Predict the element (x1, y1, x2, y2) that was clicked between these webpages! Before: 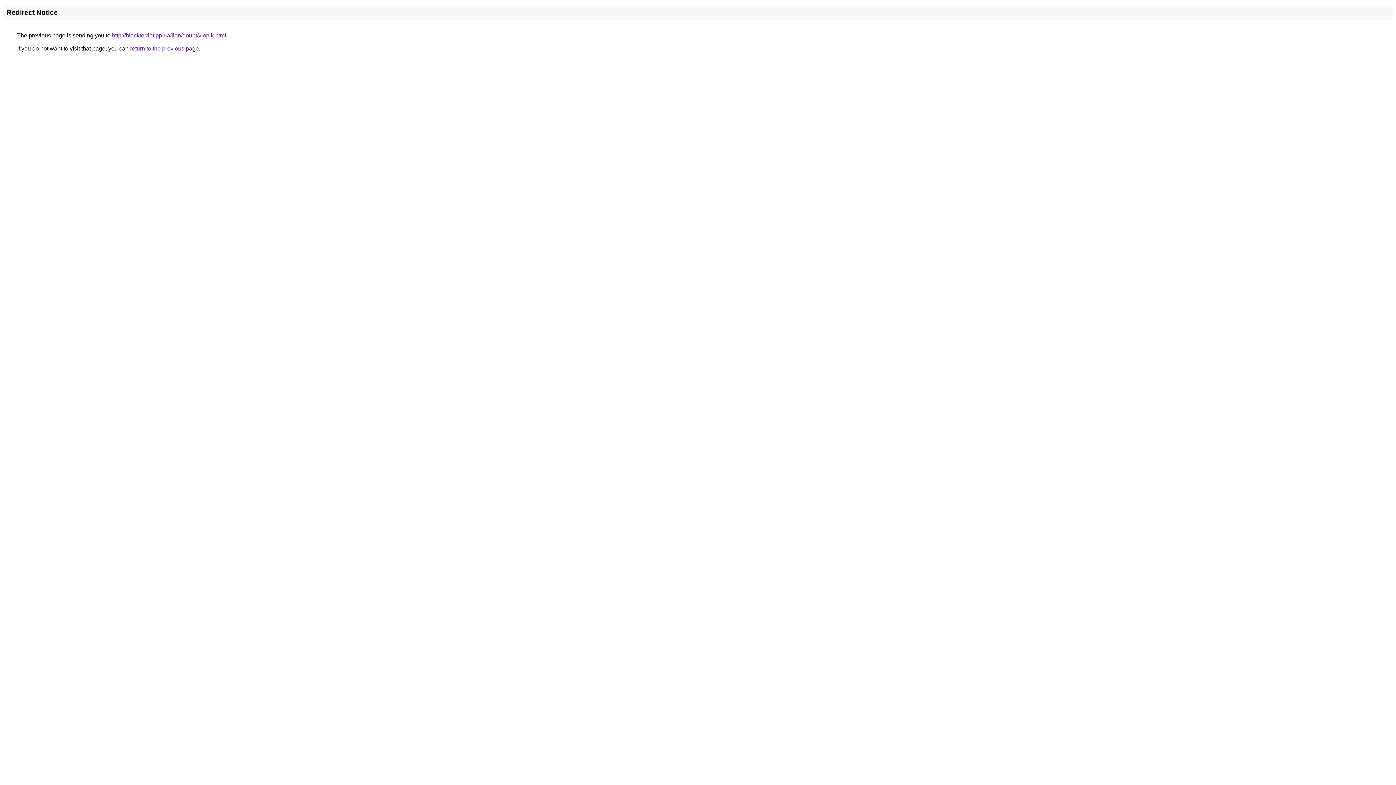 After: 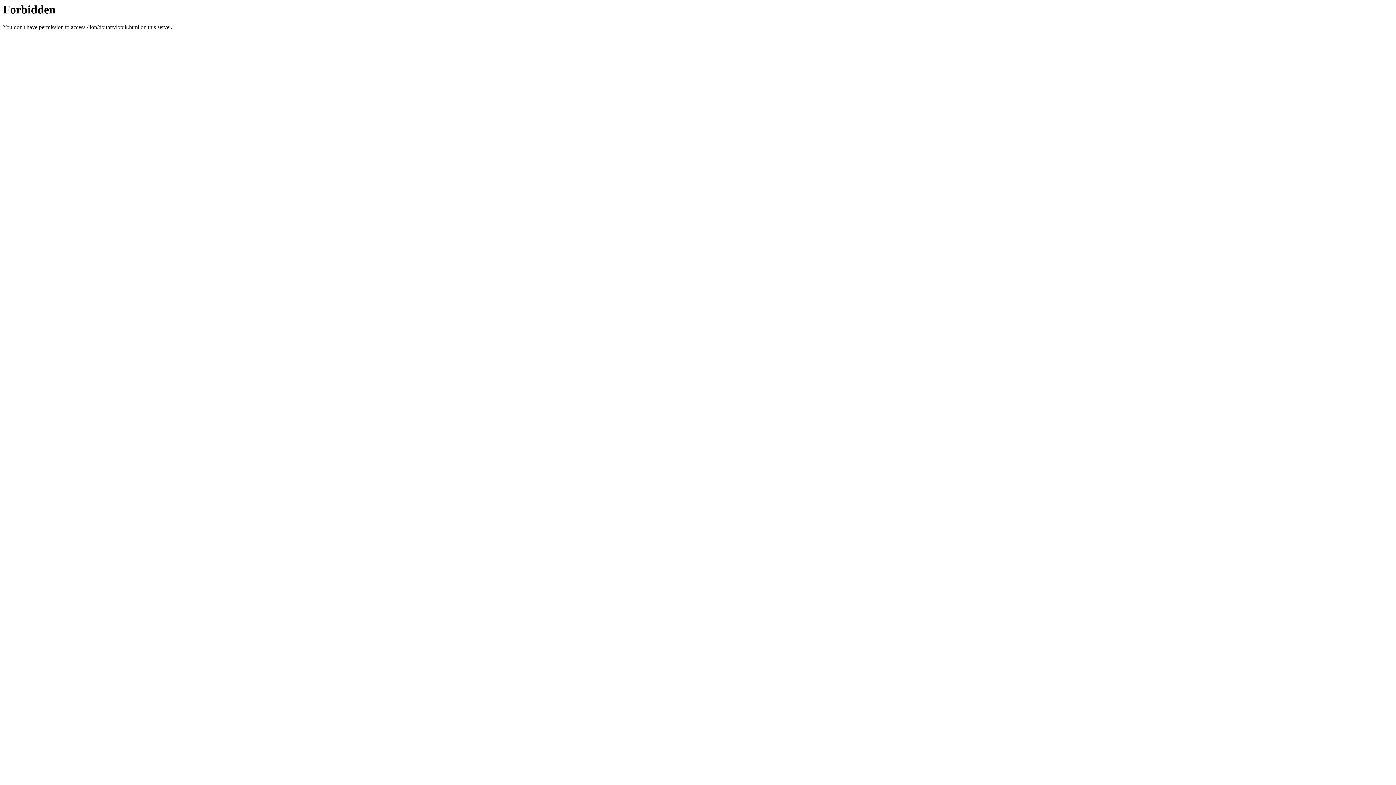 Action: label: http://blackterrier.pp.ua/lion/doubt/vlopik.html bbox: (112, 32, 226, 38)